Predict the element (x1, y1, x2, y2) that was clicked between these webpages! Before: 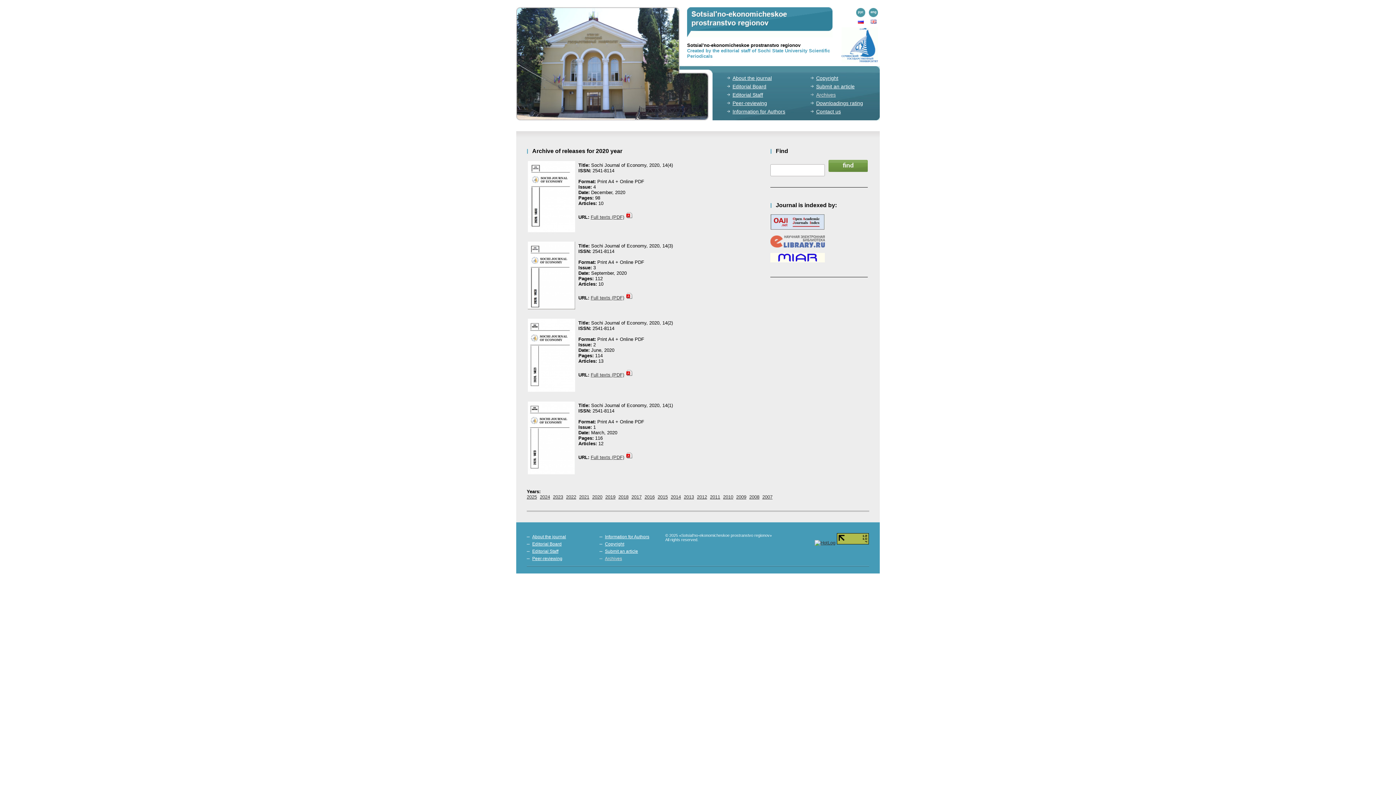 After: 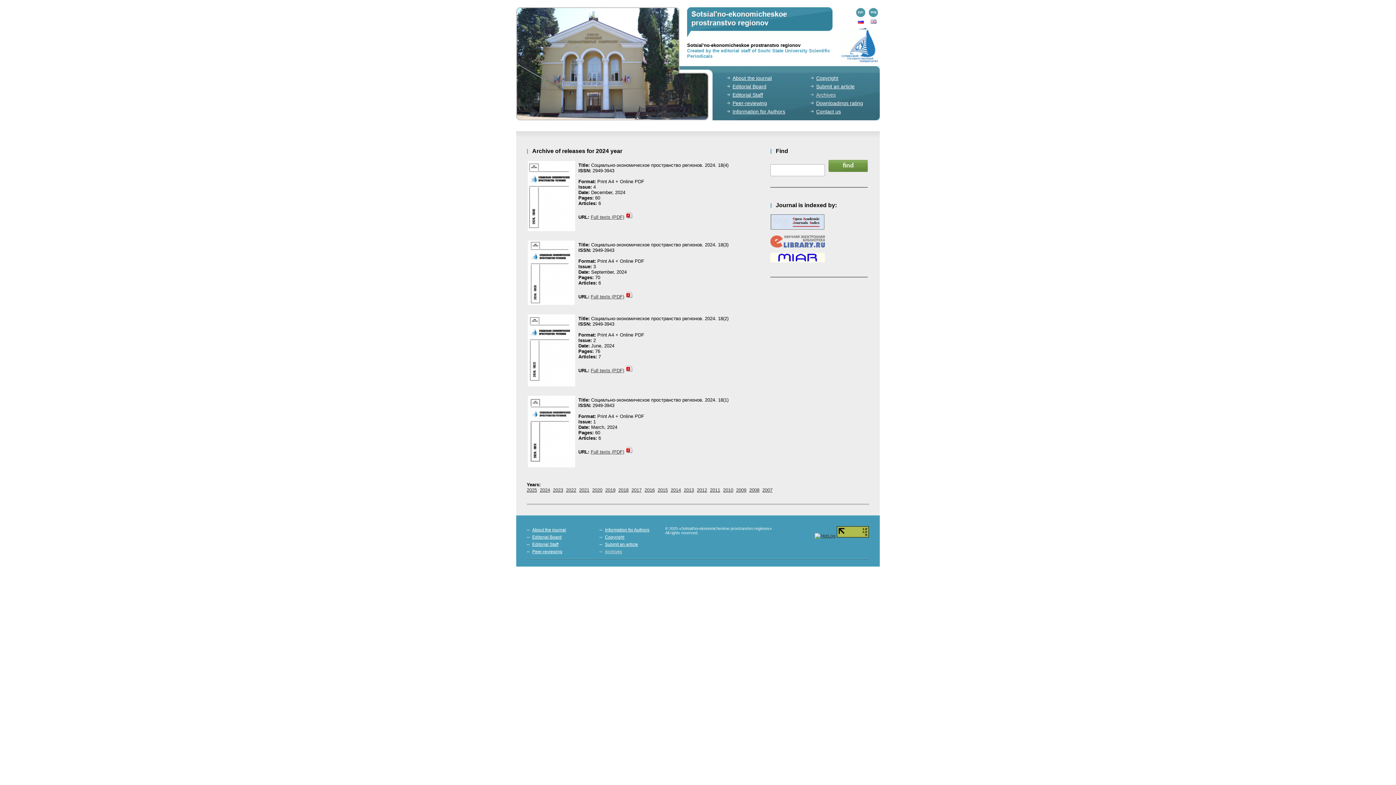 Action: bbox: (540, 494, 550, 500) label: 2024